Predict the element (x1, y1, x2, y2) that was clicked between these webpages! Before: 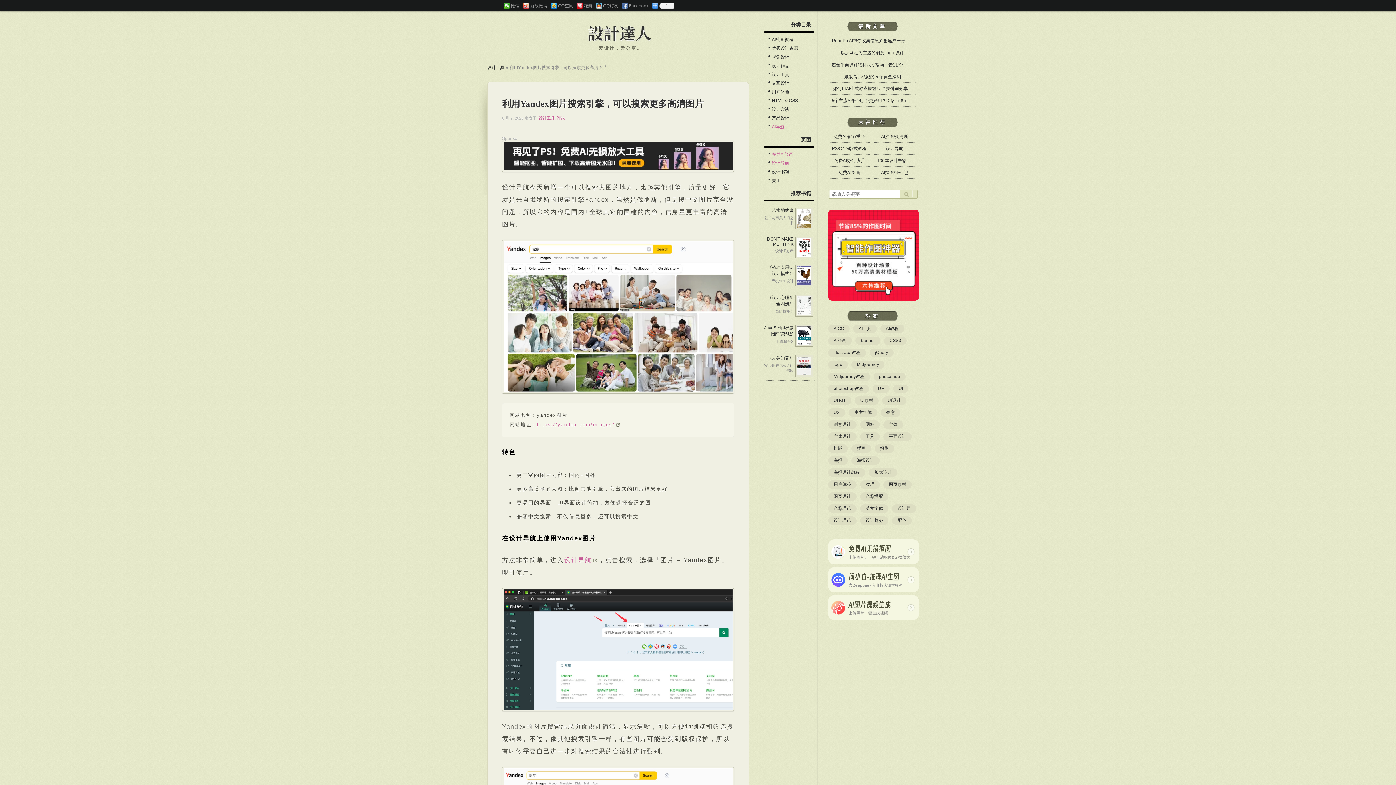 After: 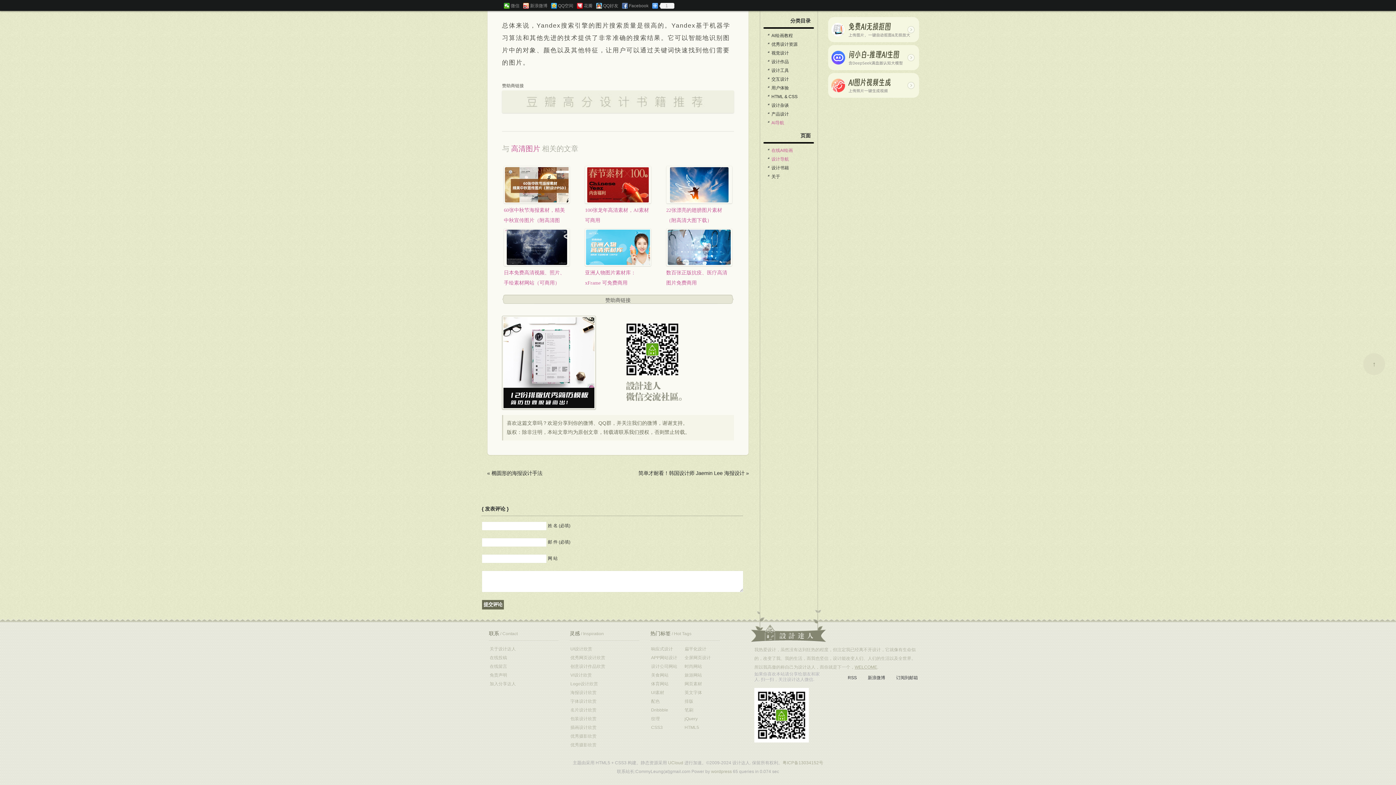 Action: bbox: (557, 116, 565, 120) label: 评论